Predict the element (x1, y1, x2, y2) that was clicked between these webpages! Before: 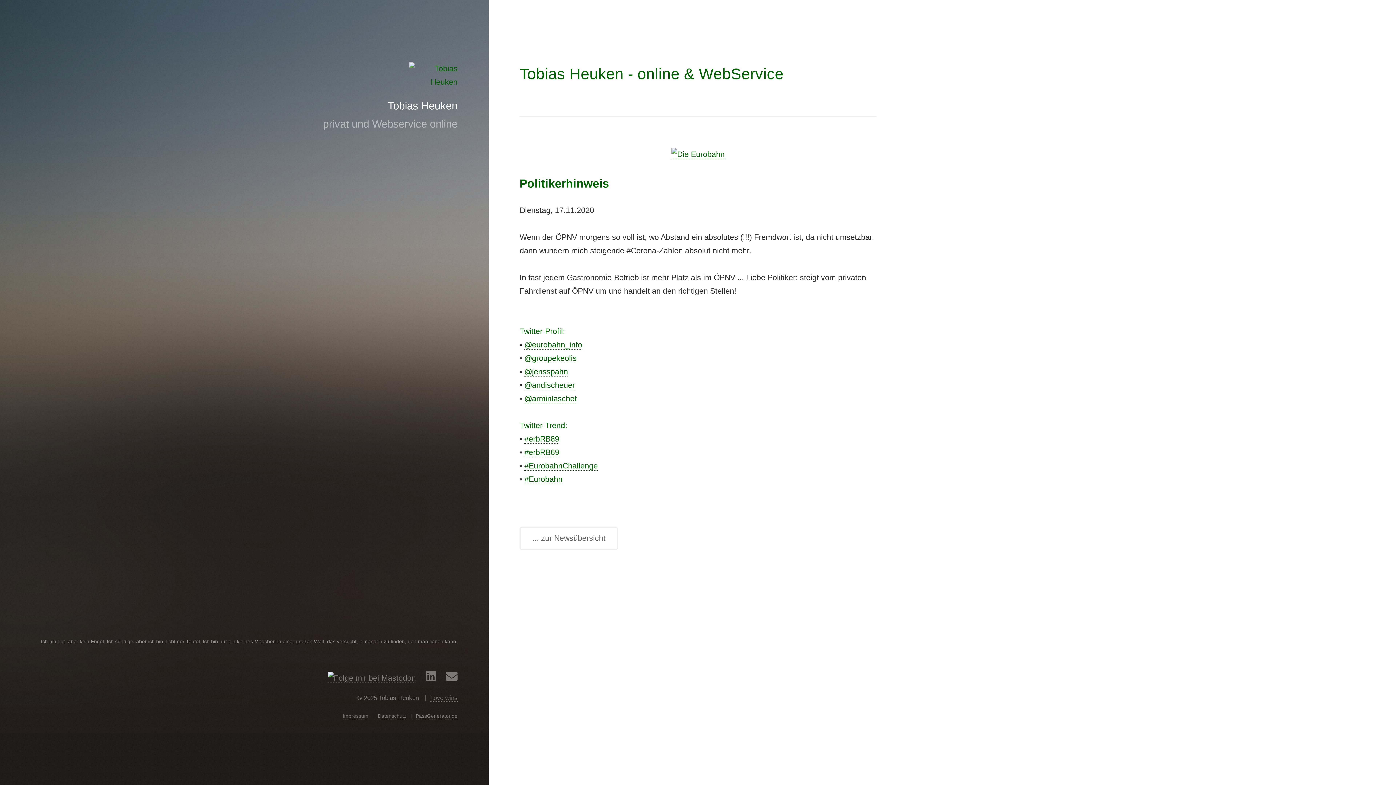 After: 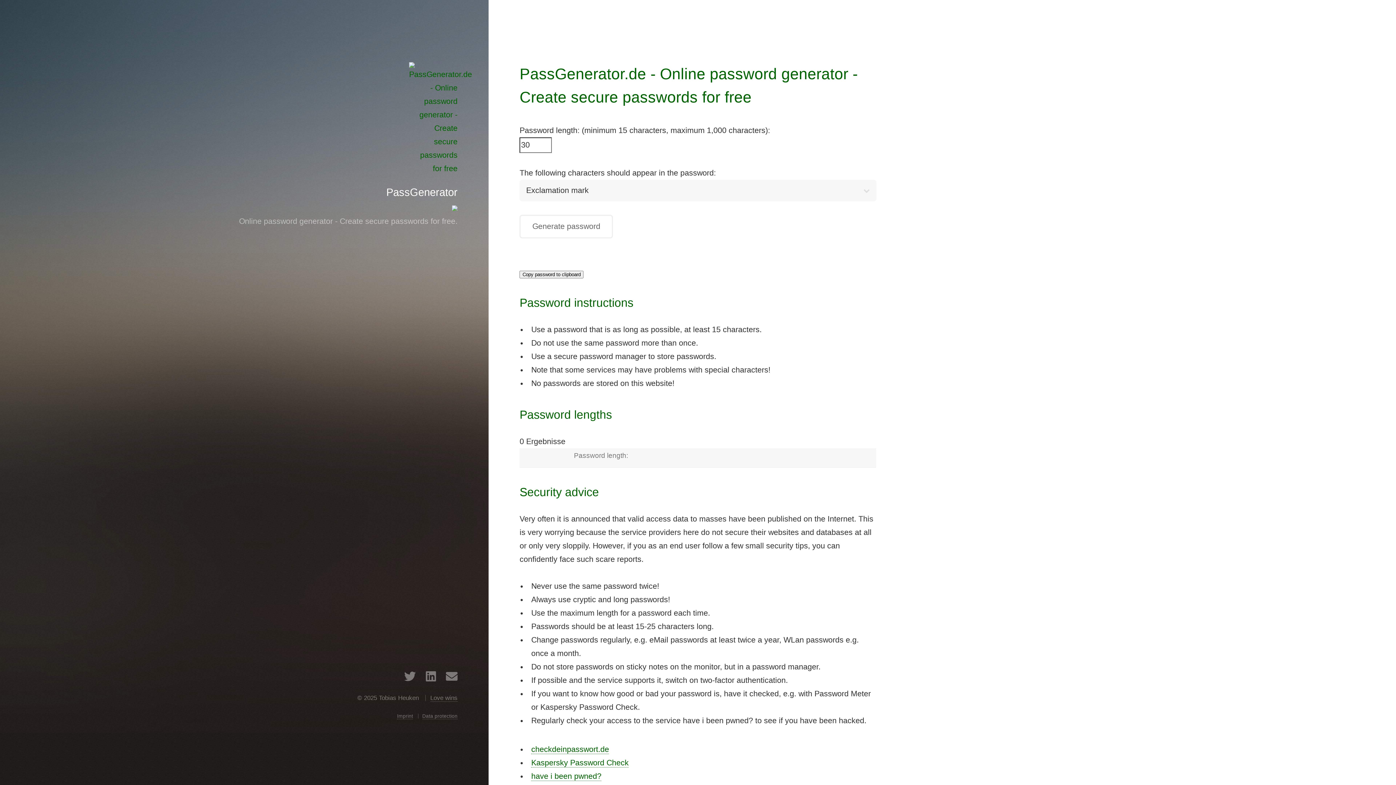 Action: label: PassGenerator.de bbox: (415, 713, 457, 719)